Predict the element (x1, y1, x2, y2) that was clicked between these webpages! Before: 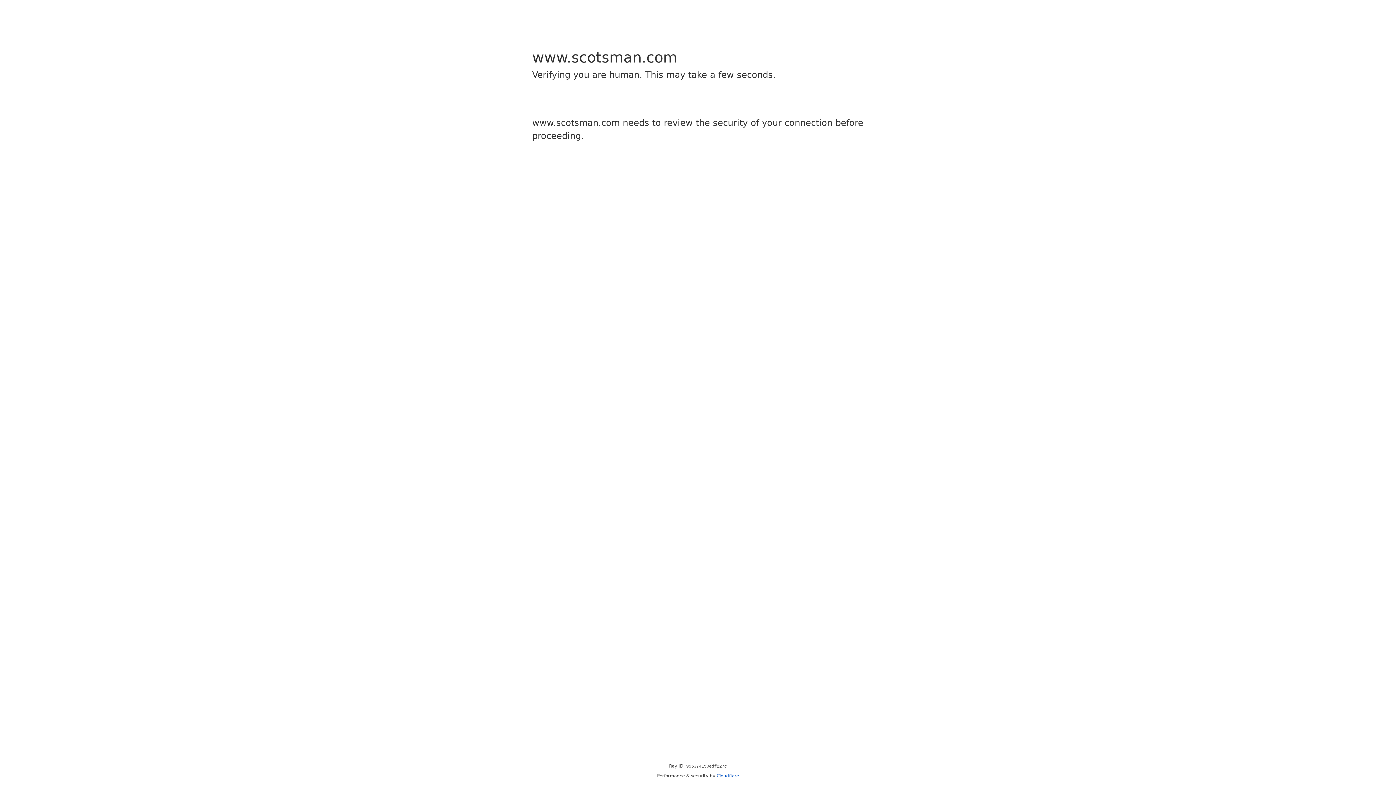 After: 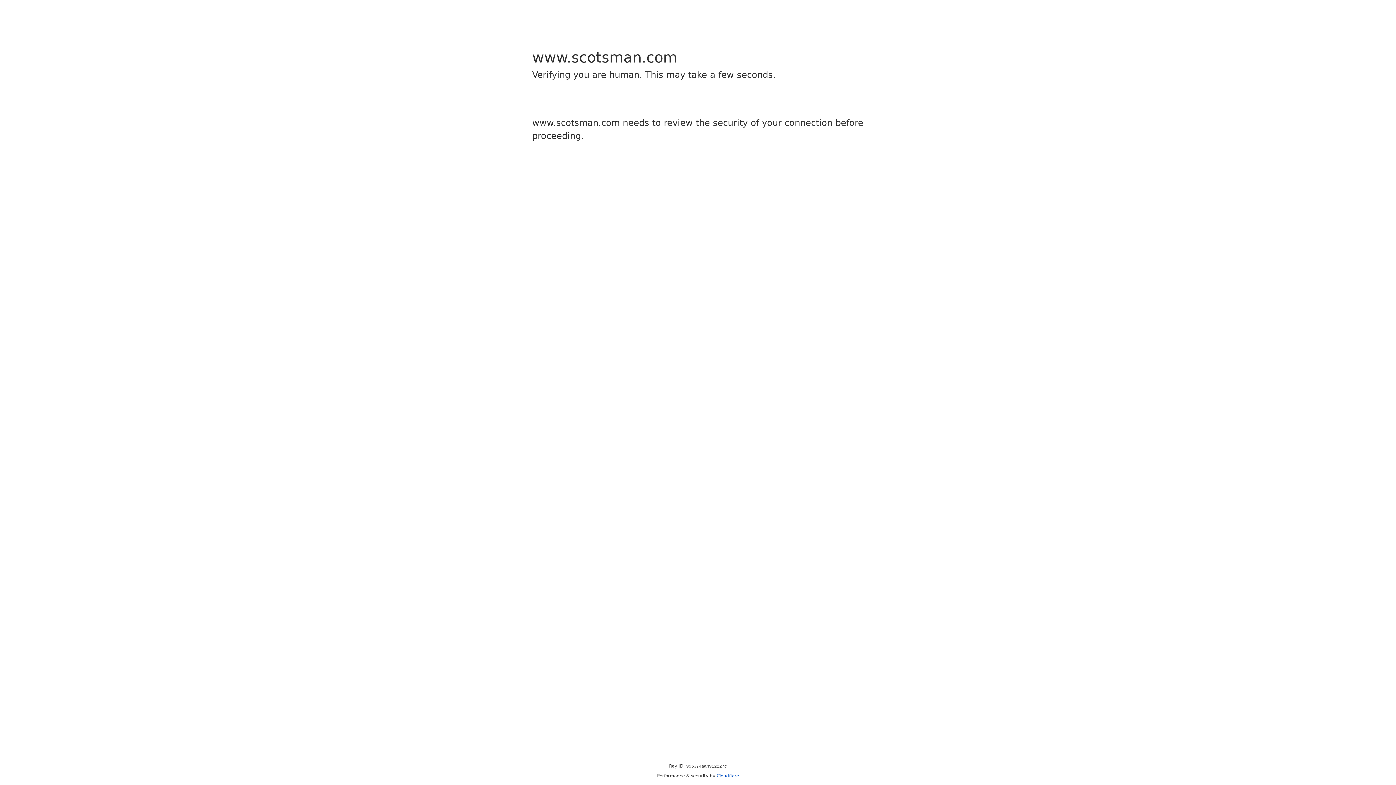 Action: label: Cloudflare bbox: (716, 773, 739, 778)